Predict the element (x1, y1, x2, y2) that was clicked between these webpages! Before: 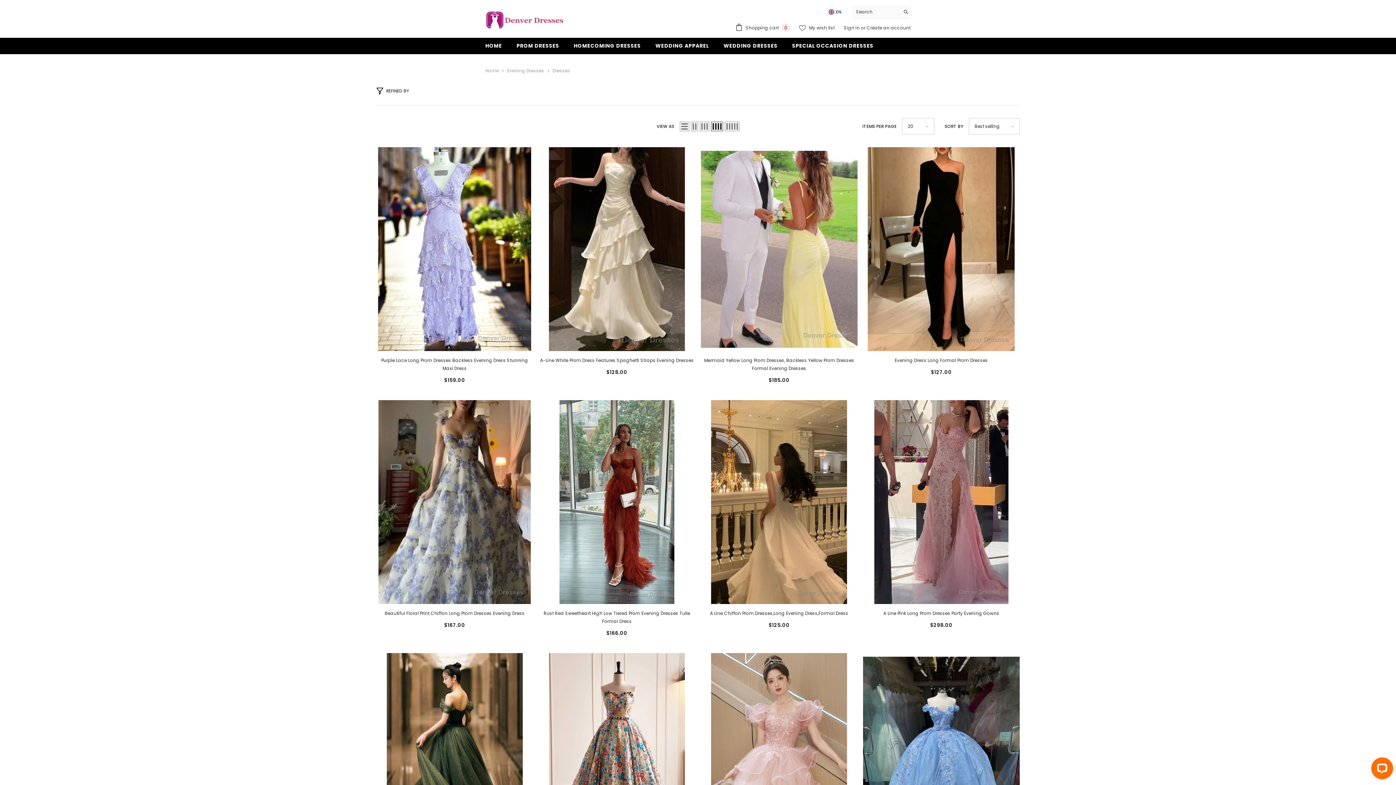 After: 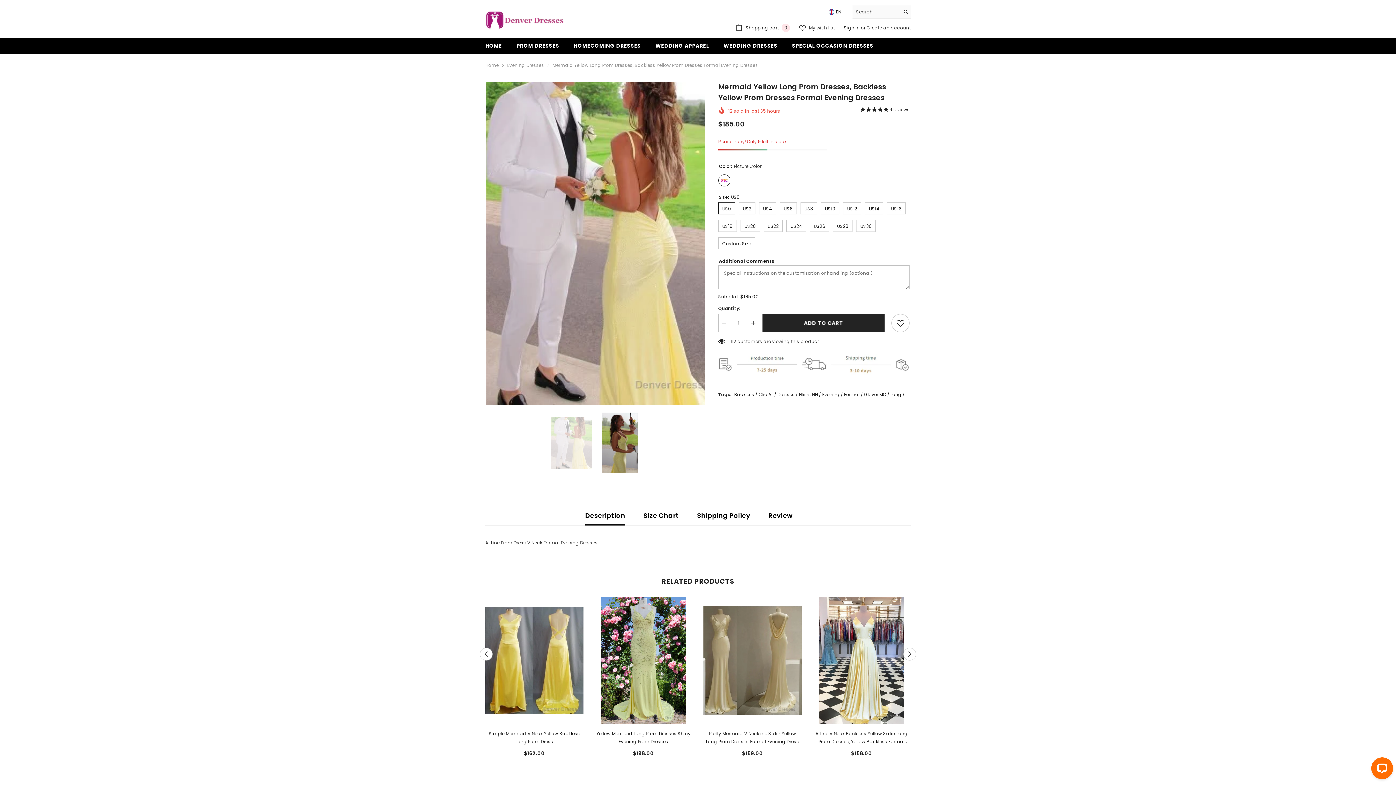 Action: bbox: (700, 147, 857, 351)